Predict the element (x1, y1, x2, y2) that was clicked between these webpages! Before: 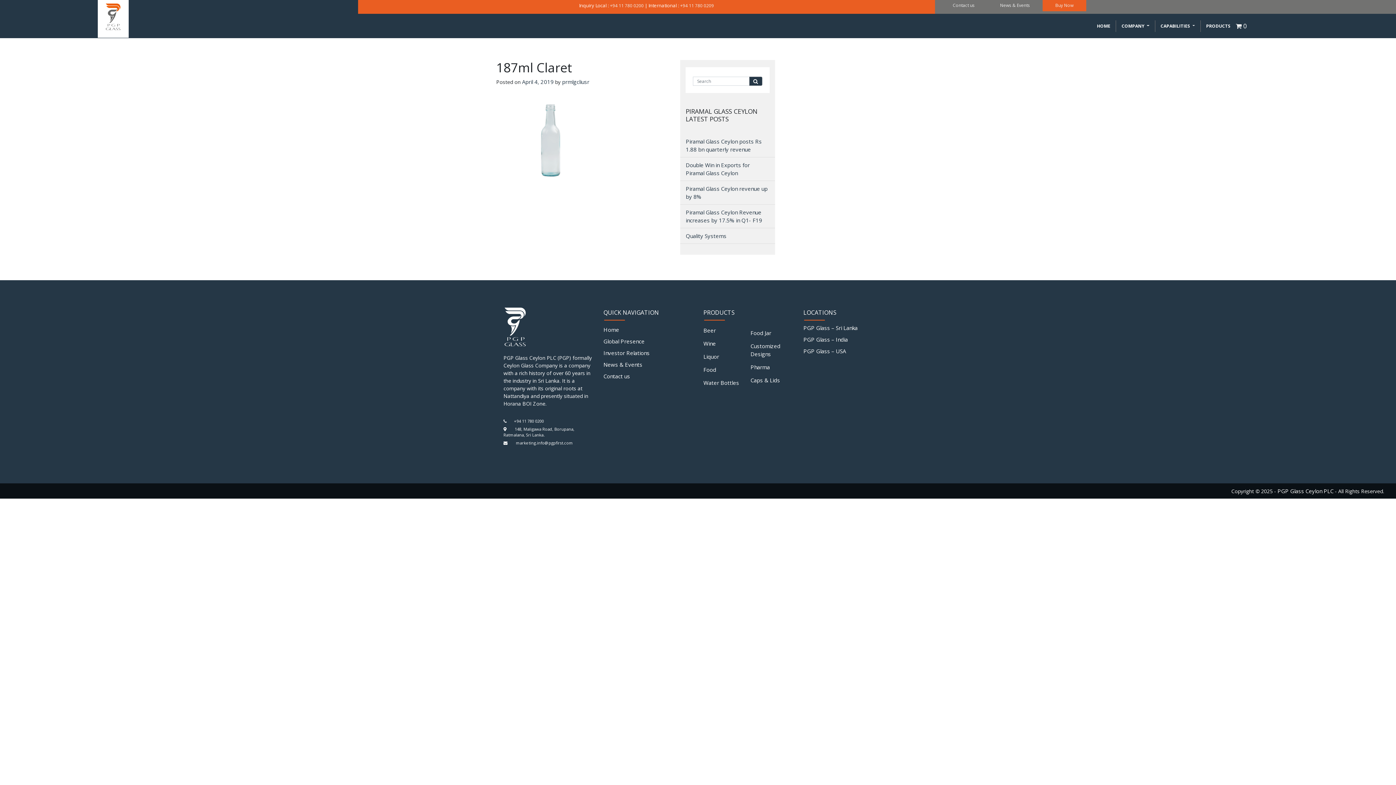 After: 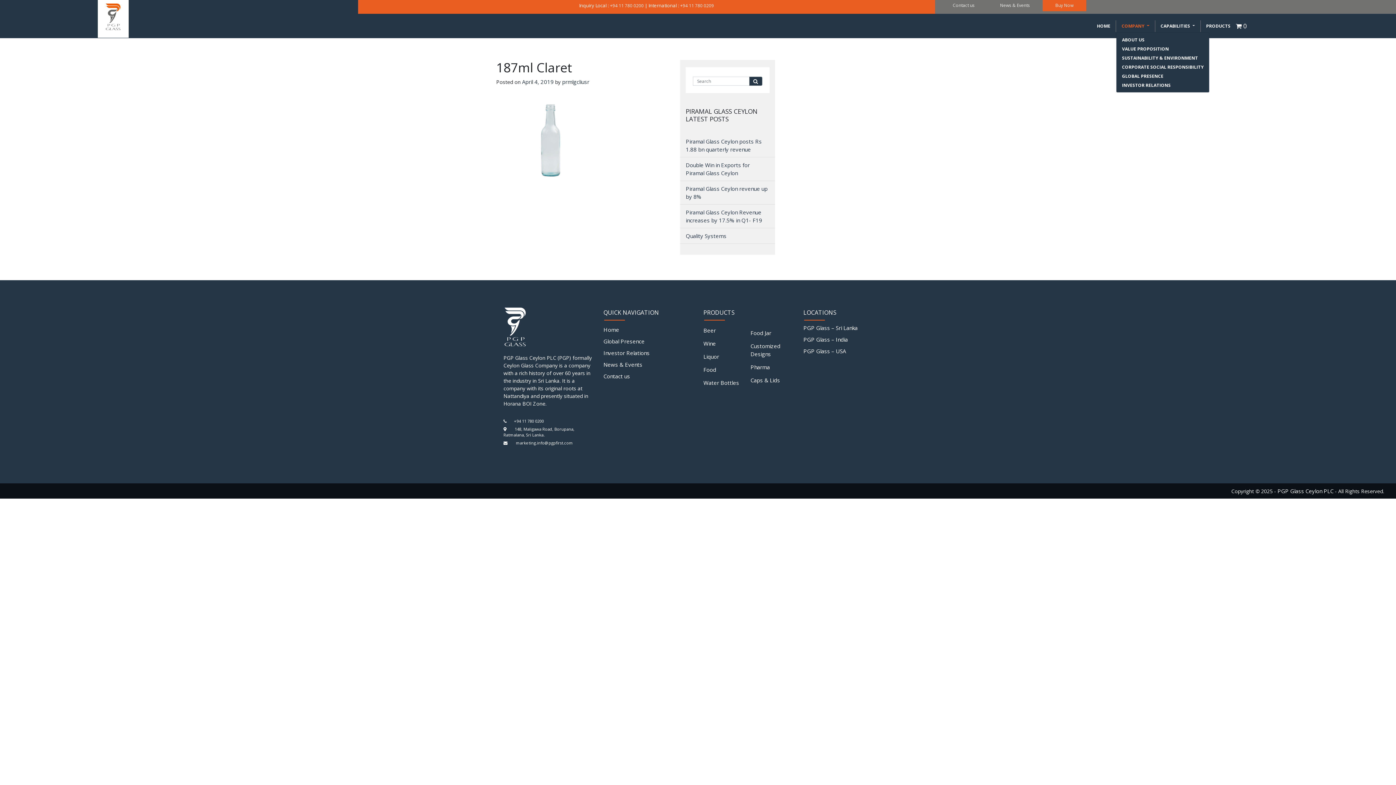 Action: label: COMPANY  bbox: (1116, 20, 1155, 31)